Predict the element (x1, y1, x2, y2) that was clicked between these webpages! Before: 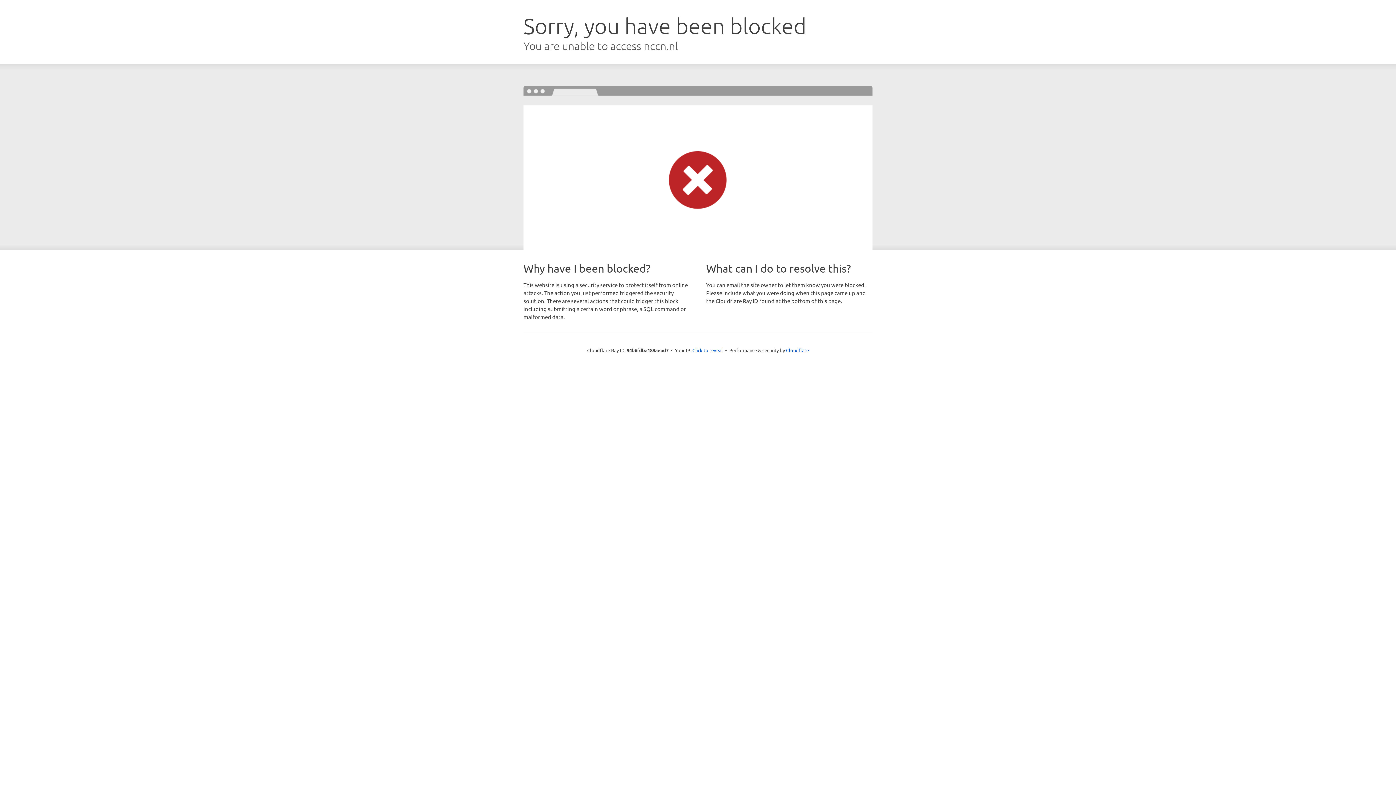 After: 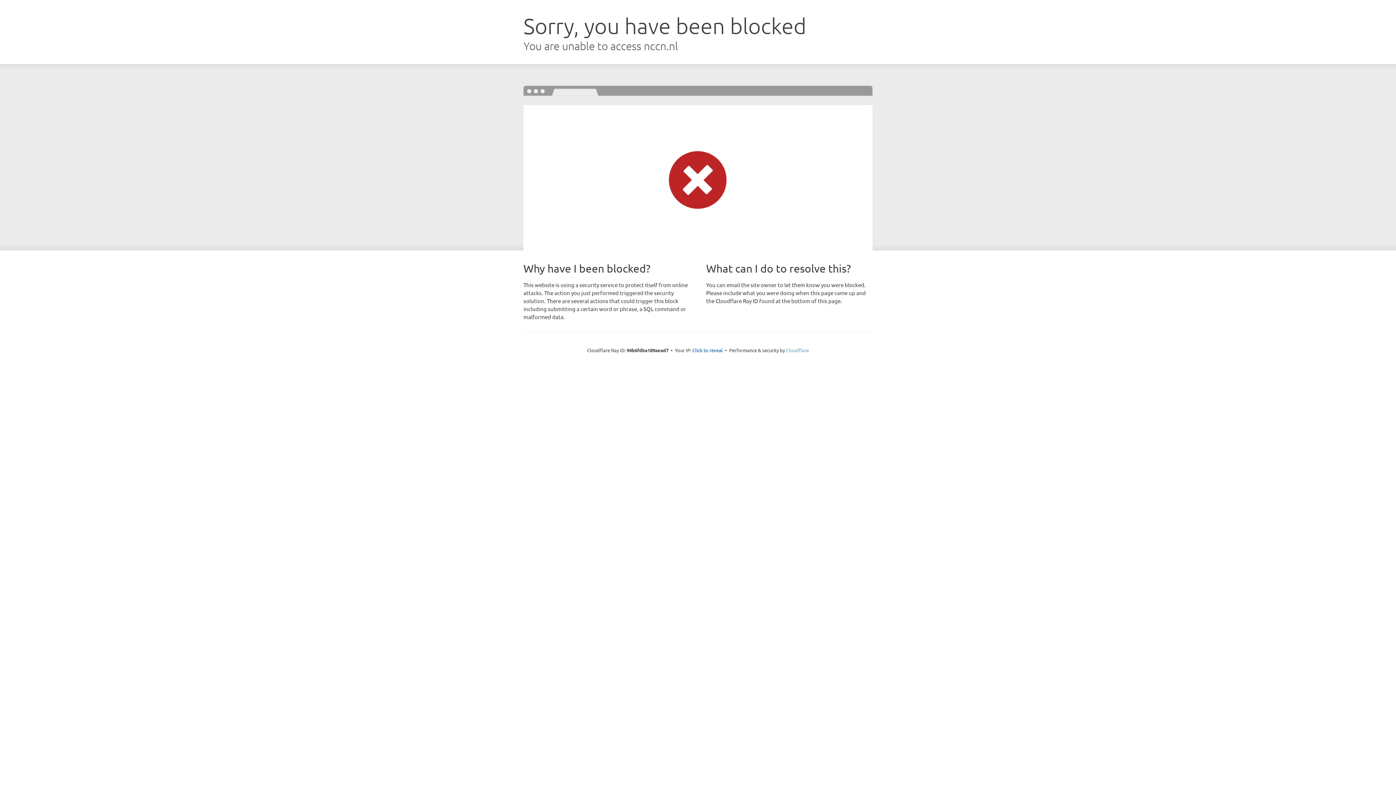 Action: bbox: (786, 347, 809, 353) label: Cloudflare